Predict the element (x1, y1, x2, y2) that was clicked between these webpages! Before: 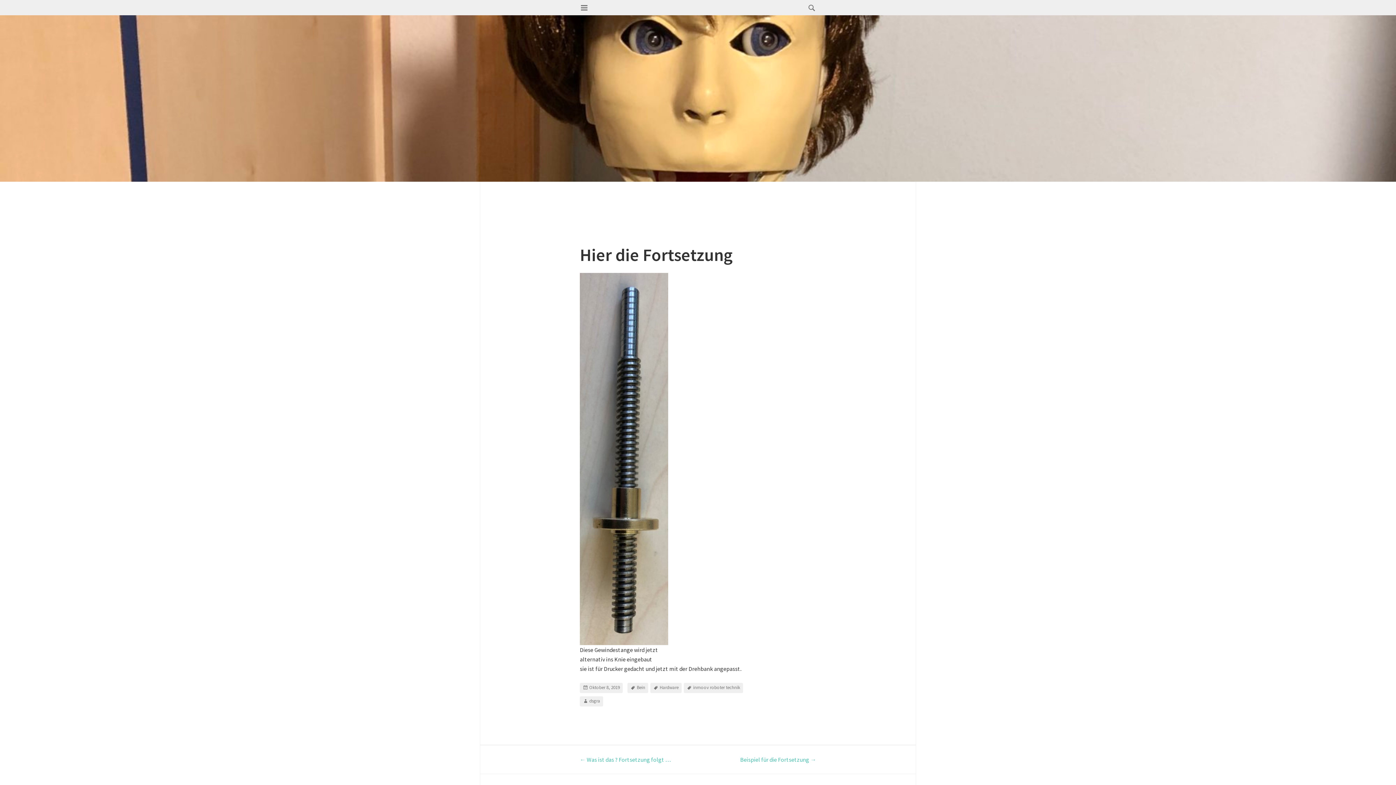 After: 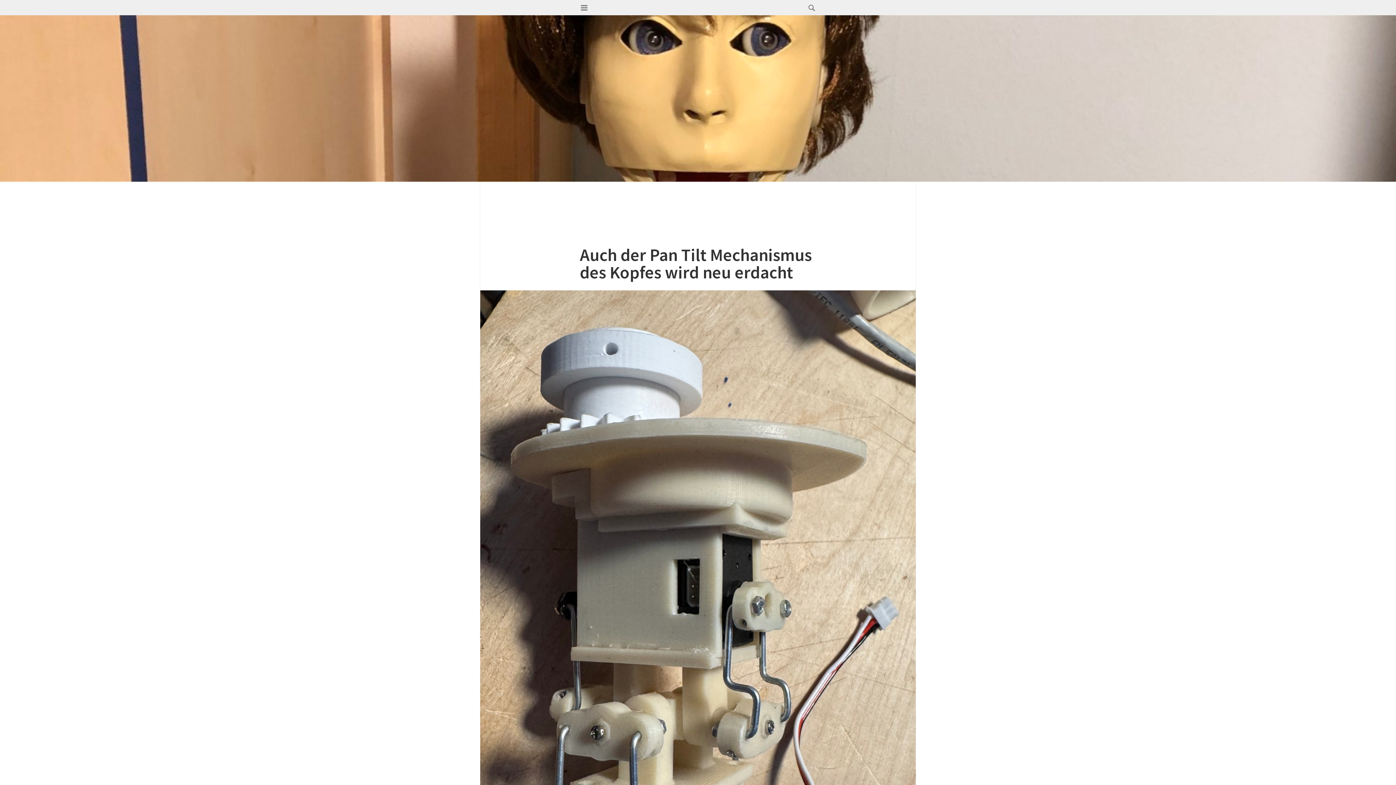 Action: label: dsgra bbox: (580, 696, 603, 706)